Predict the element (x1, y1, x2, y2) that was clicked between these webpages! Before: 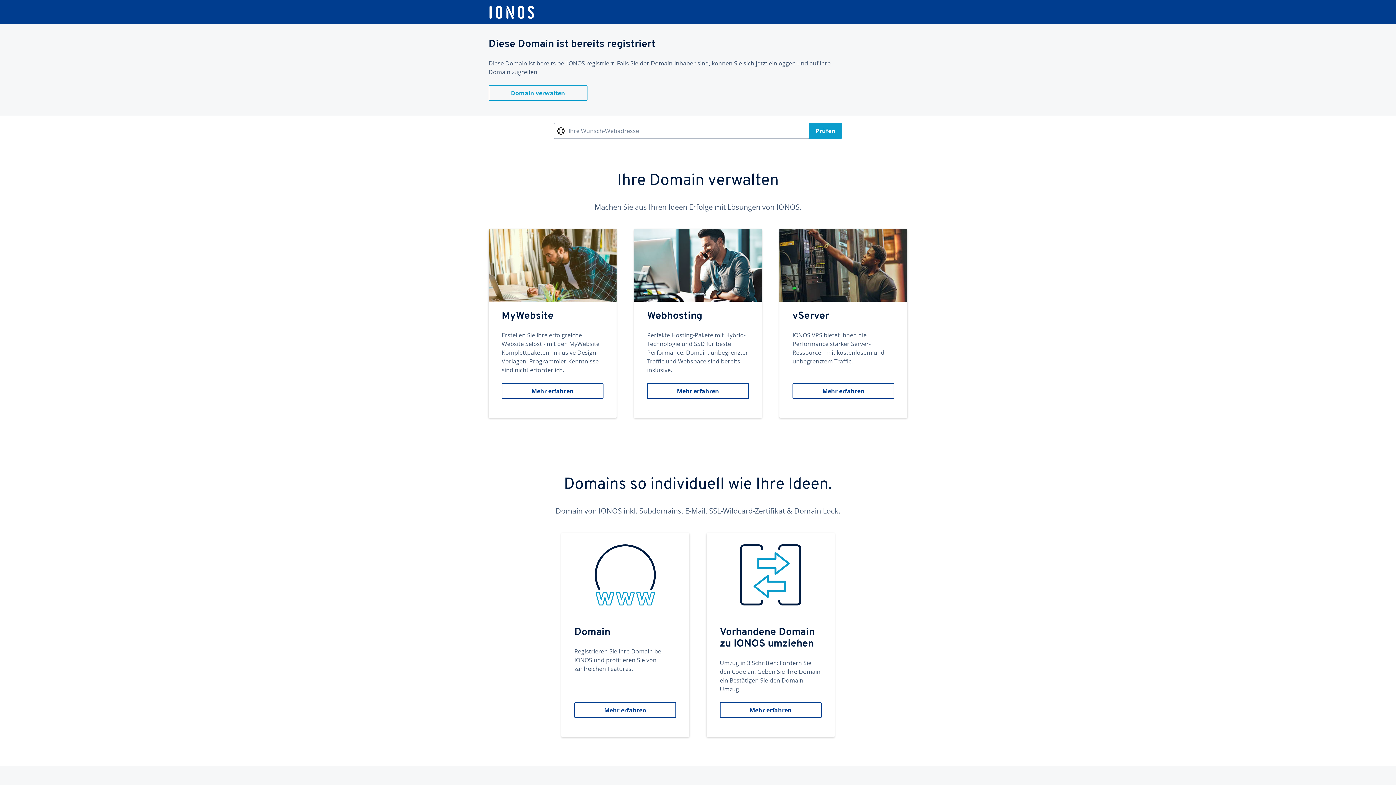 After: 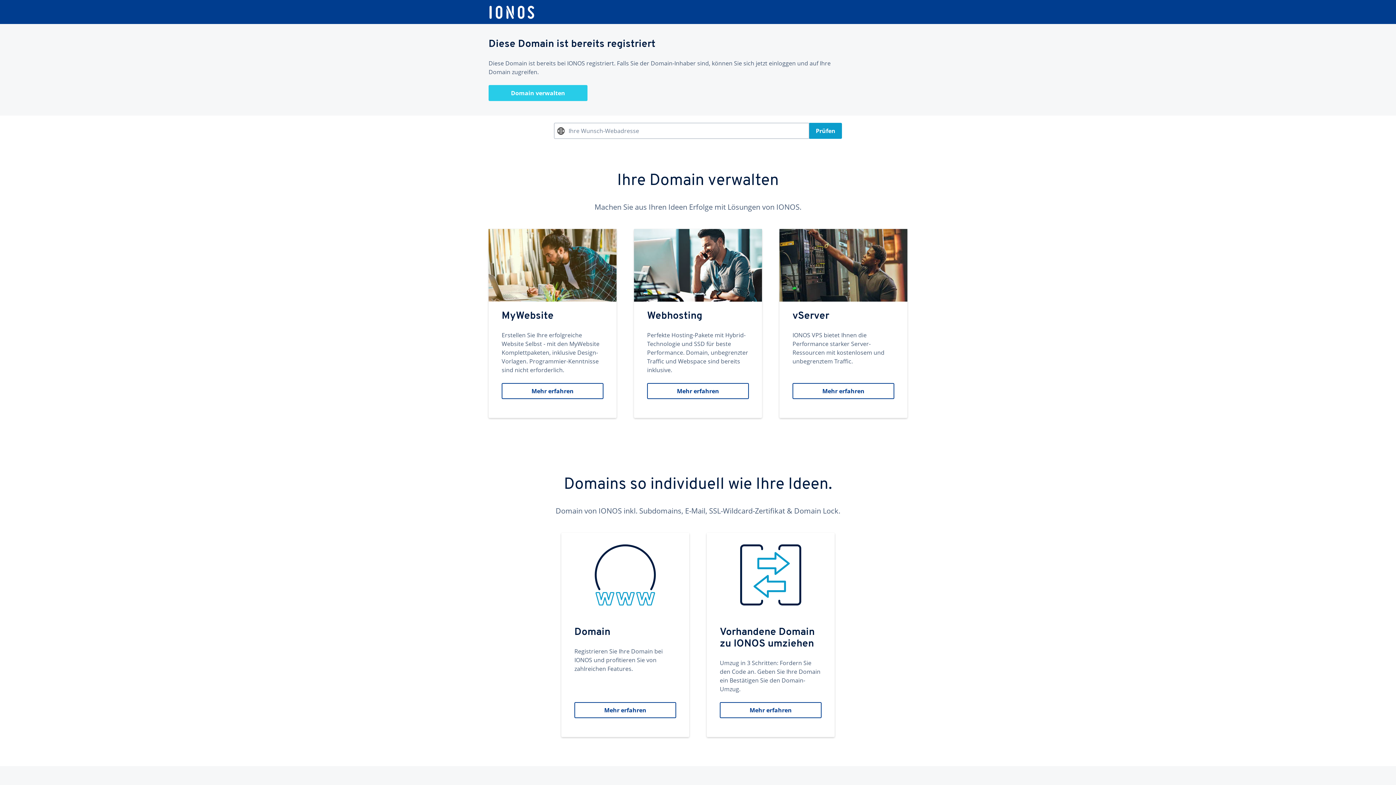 Action: label: Domain verwalten bbox: (488, 85, 587, 101)